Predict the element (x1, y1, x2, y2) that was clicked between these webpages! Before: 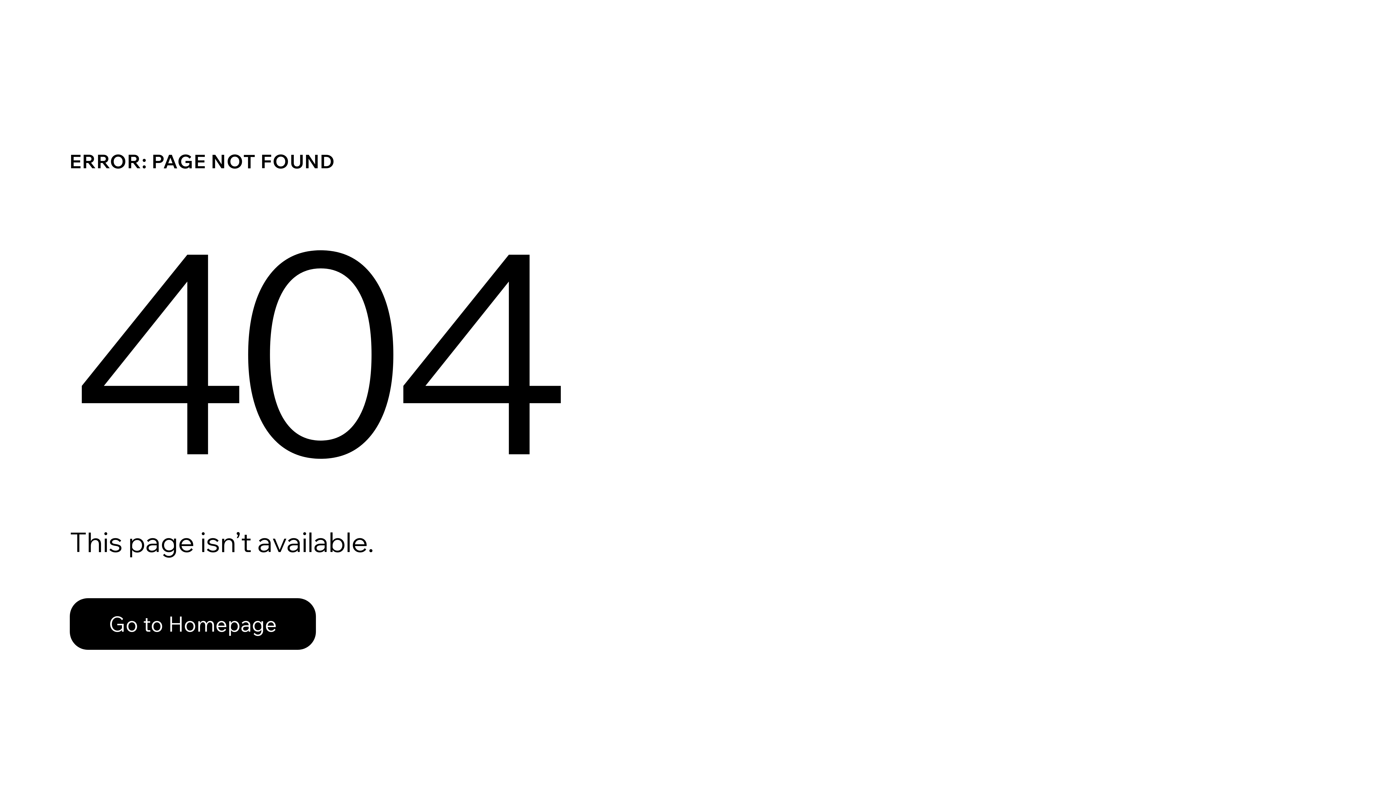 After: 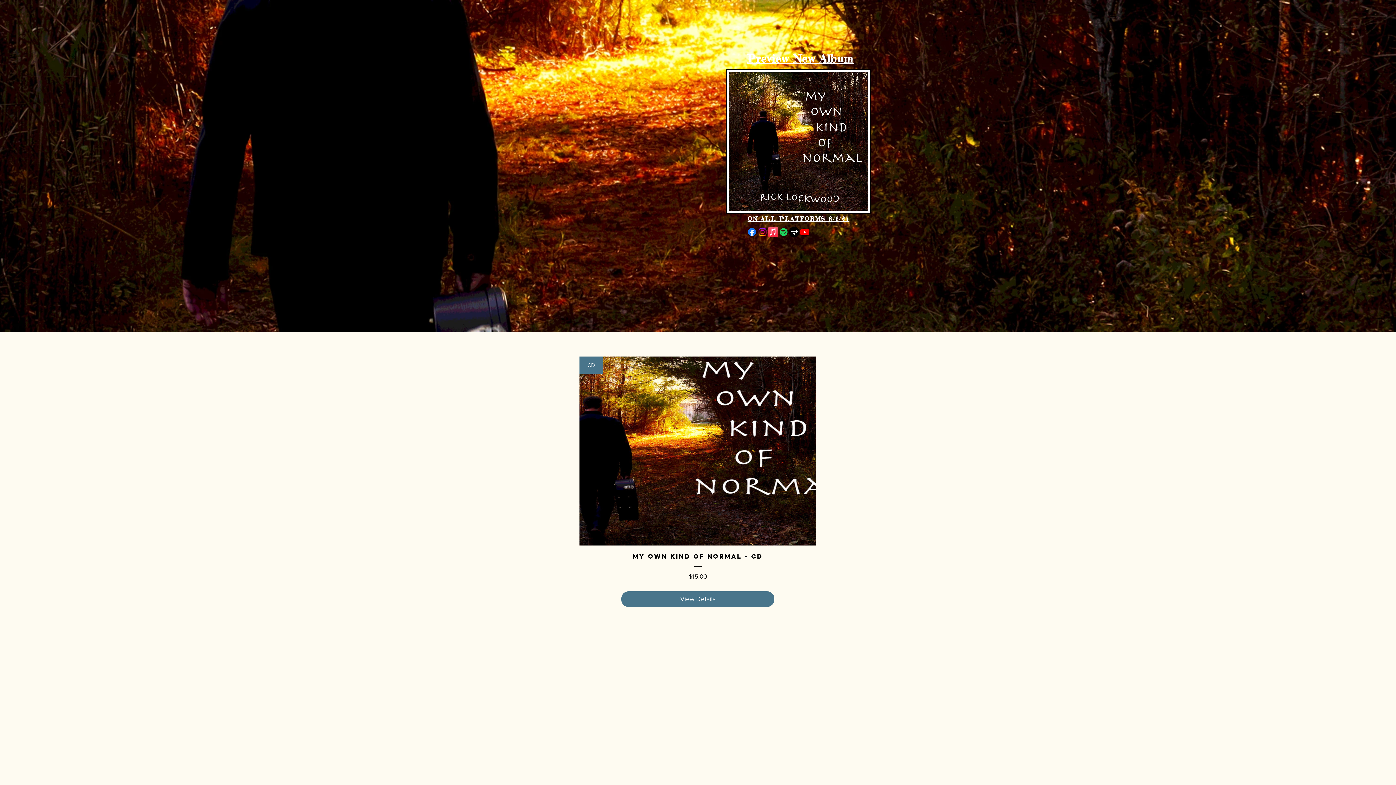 Action: bbox: (69, 582, 768, 659) label: Go to Homepage